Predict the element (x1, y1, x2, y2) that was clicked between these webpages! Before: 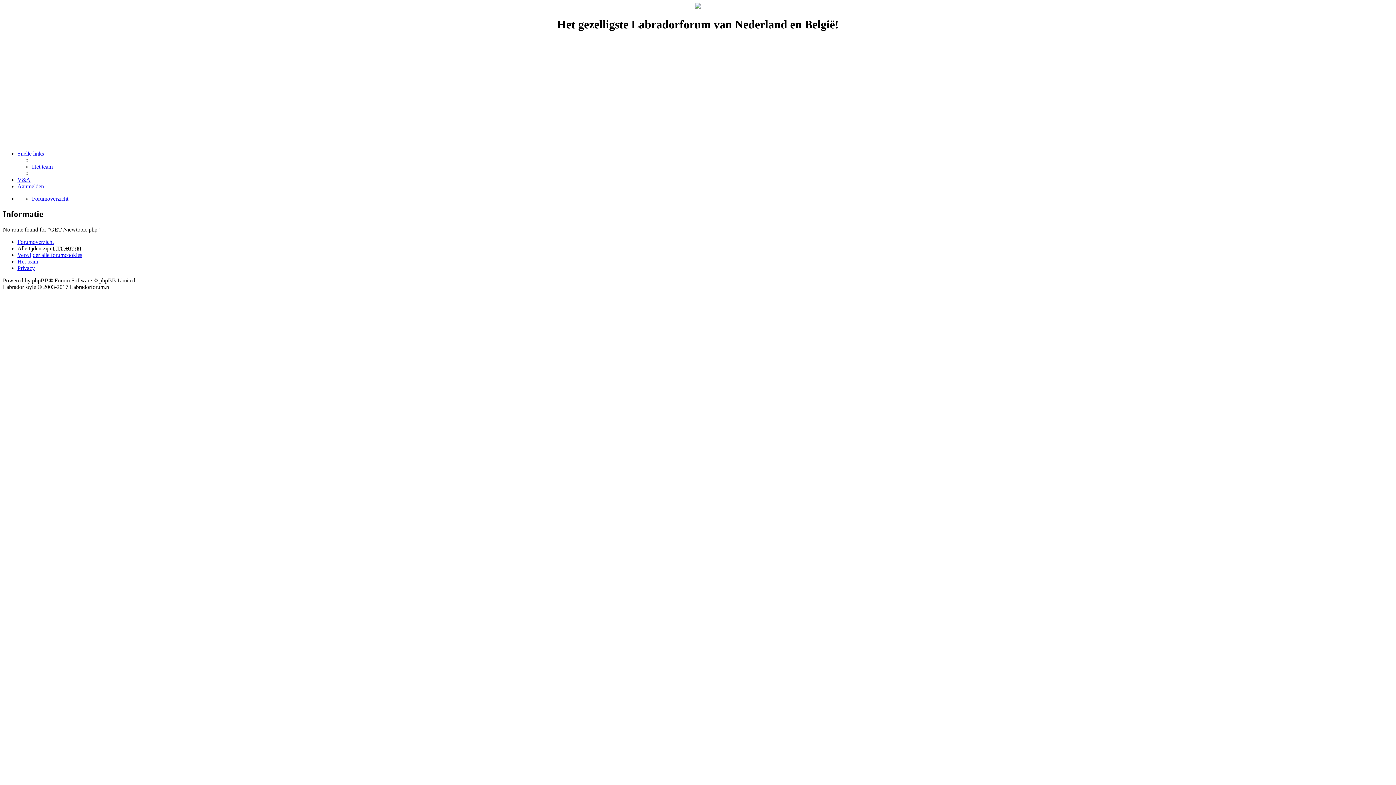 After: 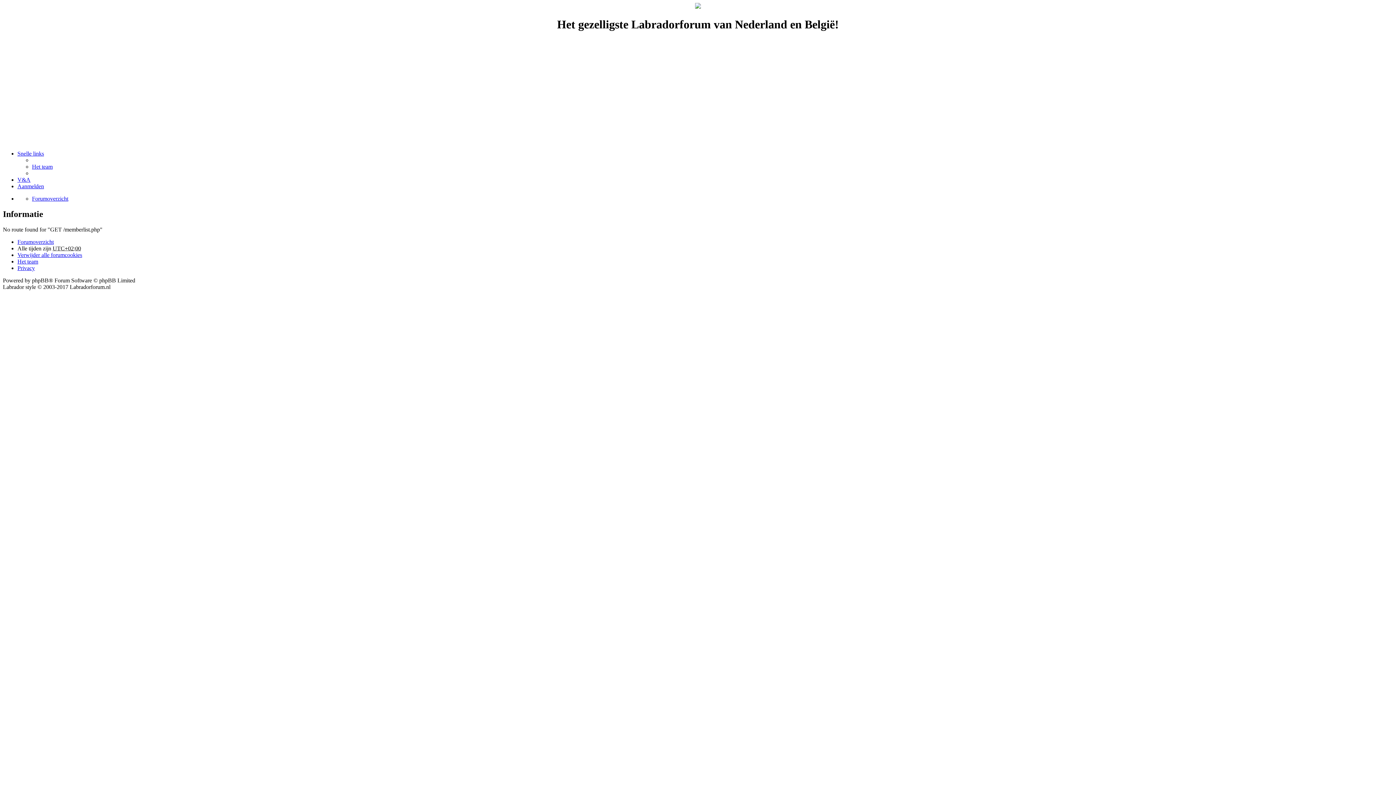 Action: label: Het team bbox: (32, 163, 52, 169)